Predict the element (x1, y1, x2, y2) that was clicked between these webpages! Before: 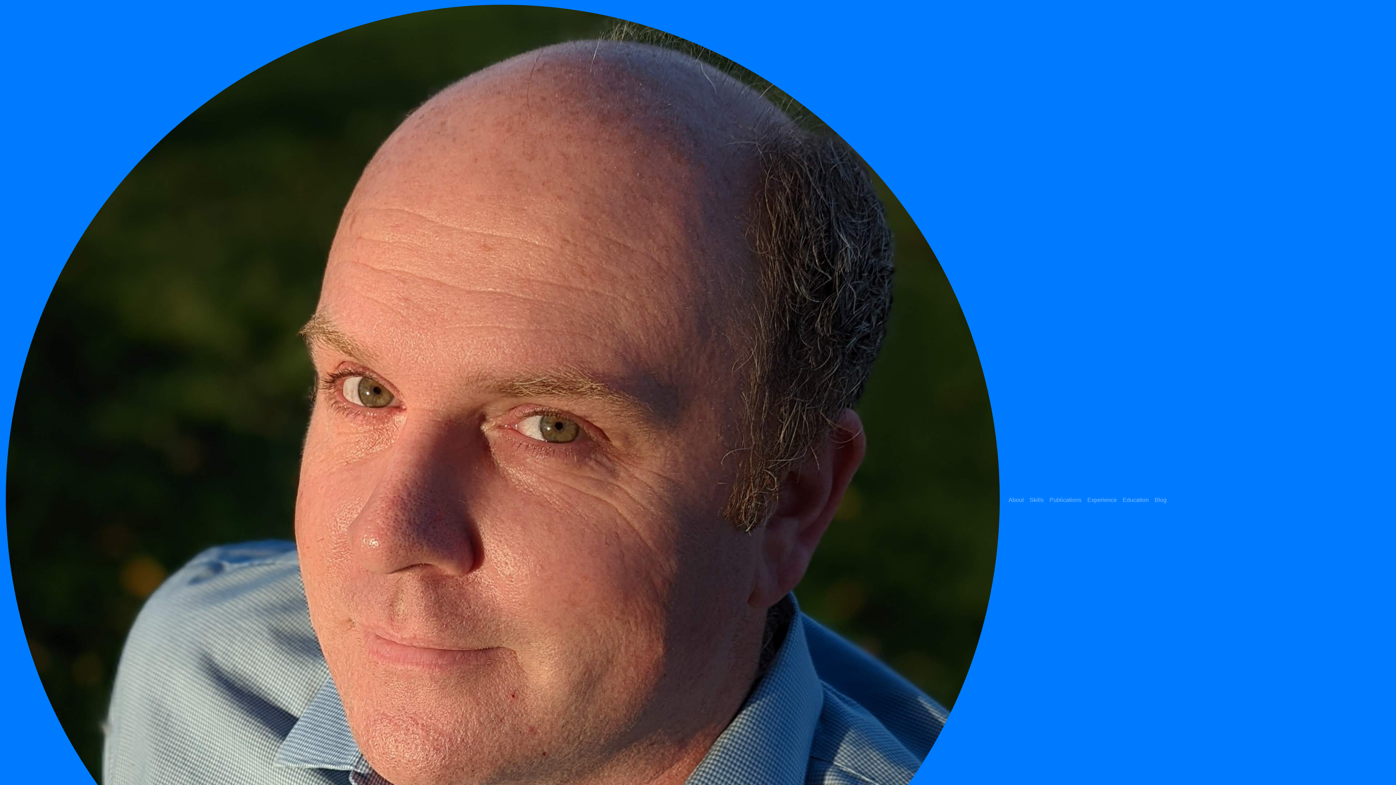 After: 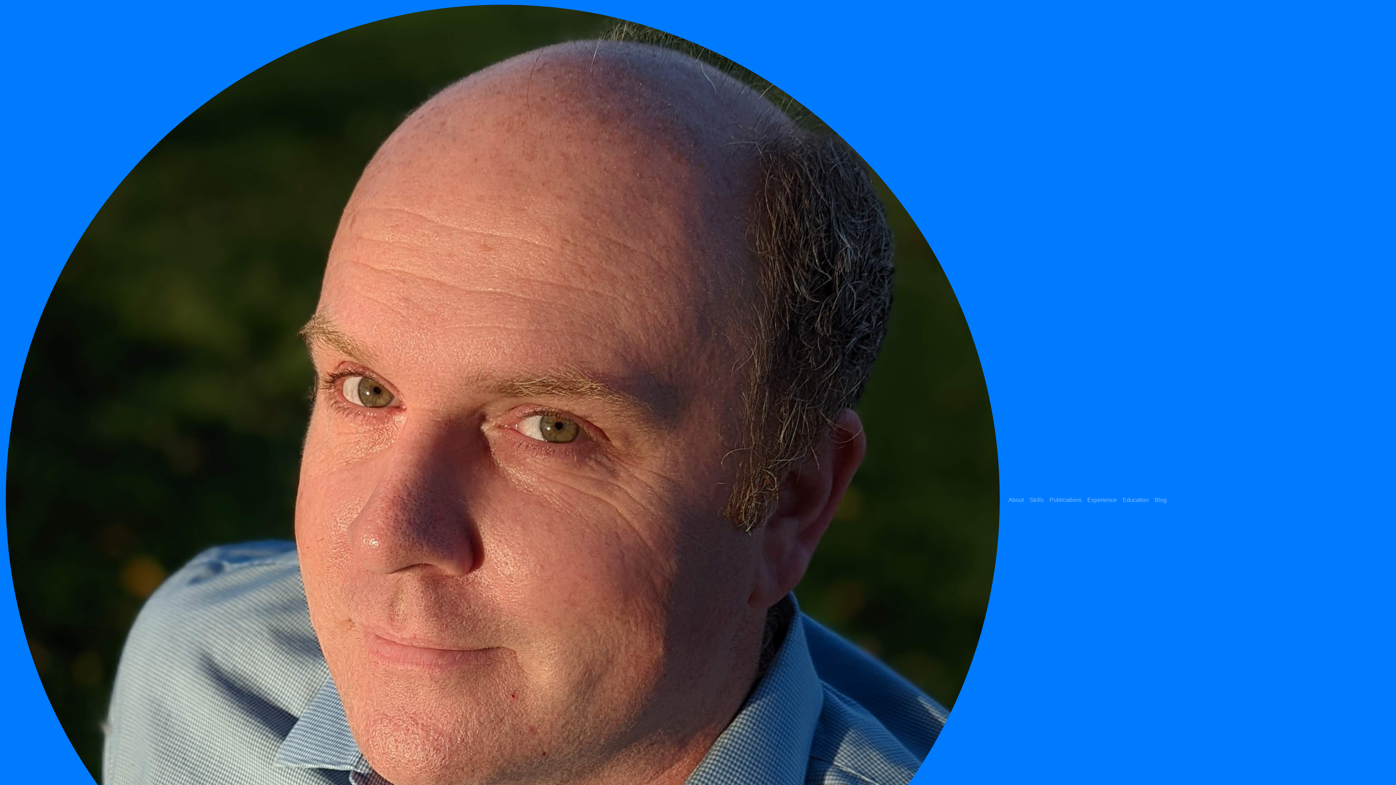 Action: bbox: (1120, 493, 1152, 507) label: Education